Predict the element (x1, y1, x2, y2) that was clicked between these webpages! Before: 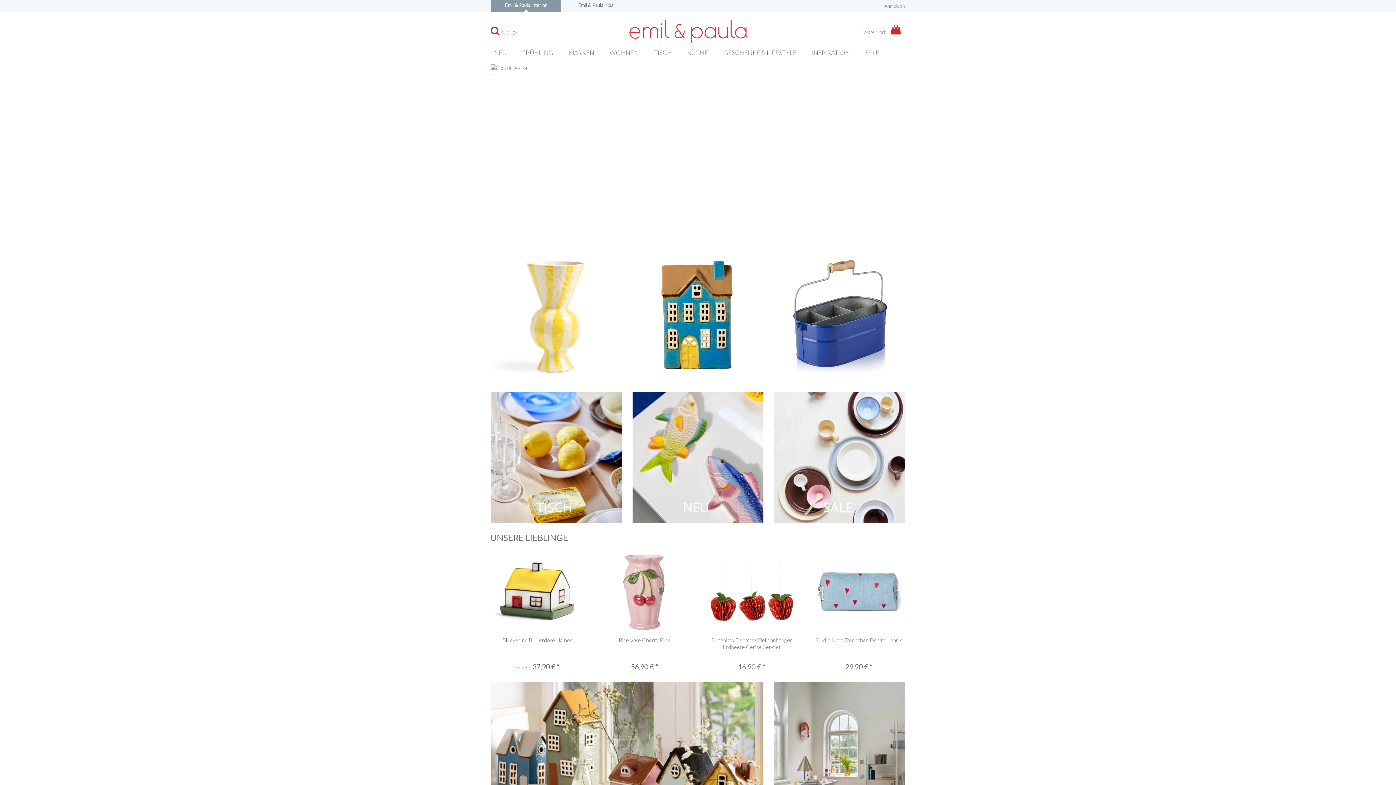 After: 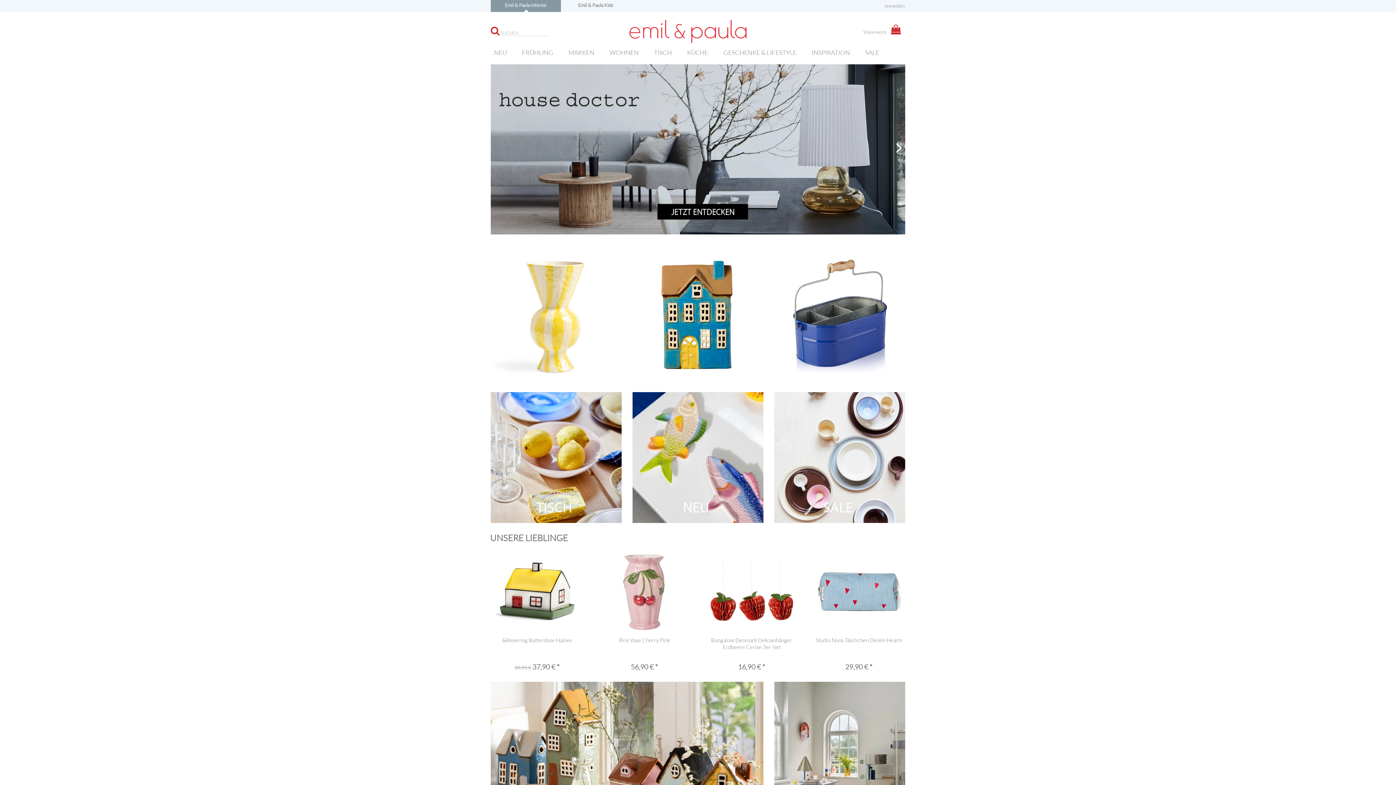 Action: label: Next bbox: (890, 136, 905, 158)